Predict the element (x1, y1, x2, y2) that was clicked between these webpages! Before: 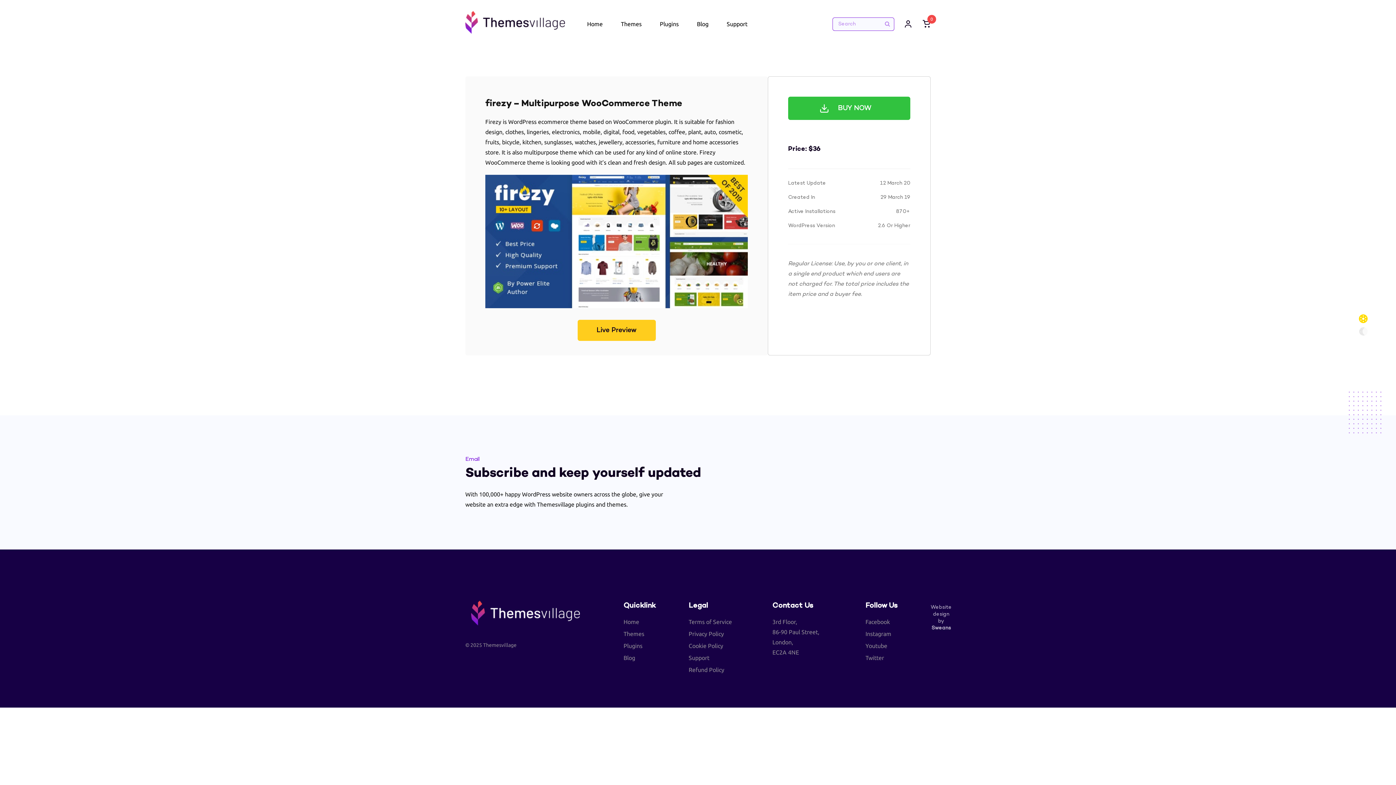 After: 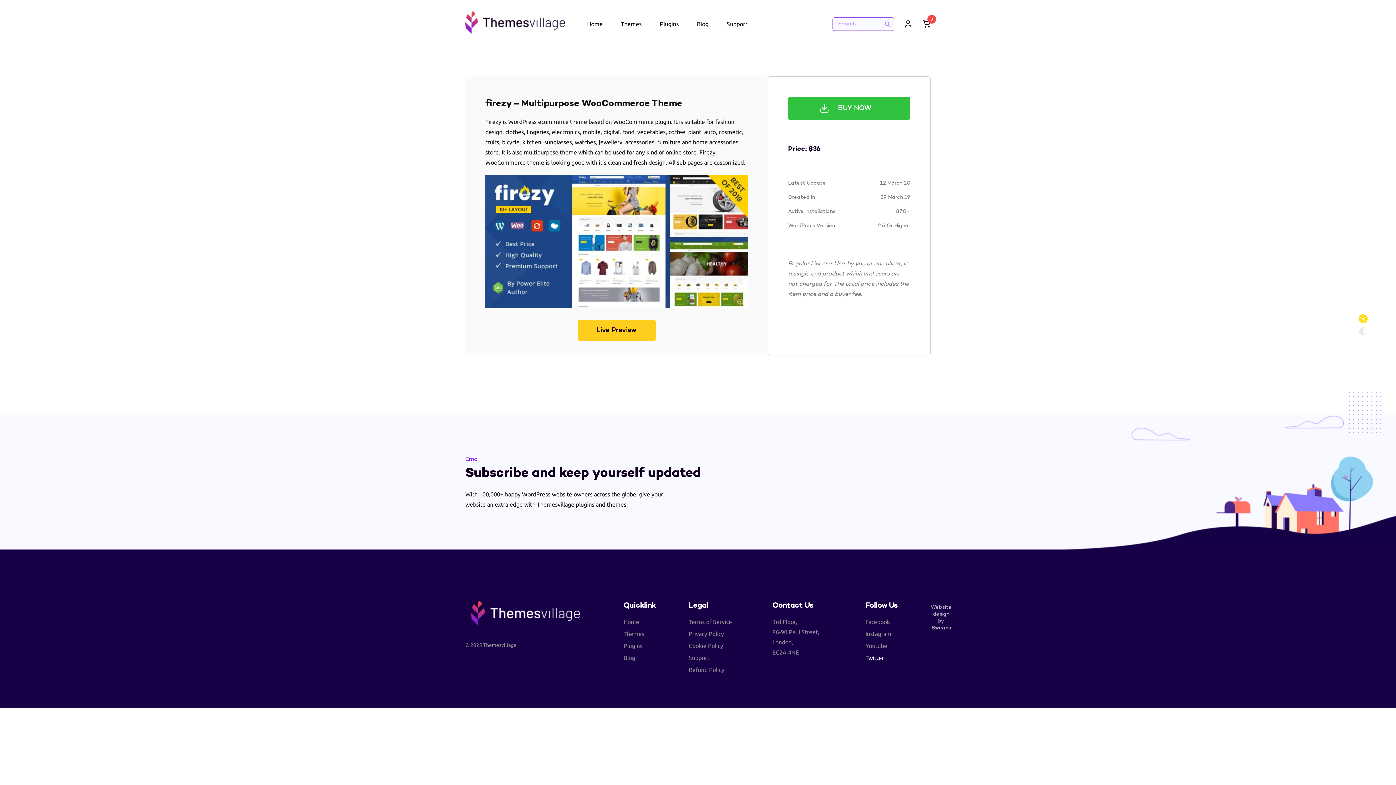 Action: label: Twitter bbox: (865, 653, 884, 663)